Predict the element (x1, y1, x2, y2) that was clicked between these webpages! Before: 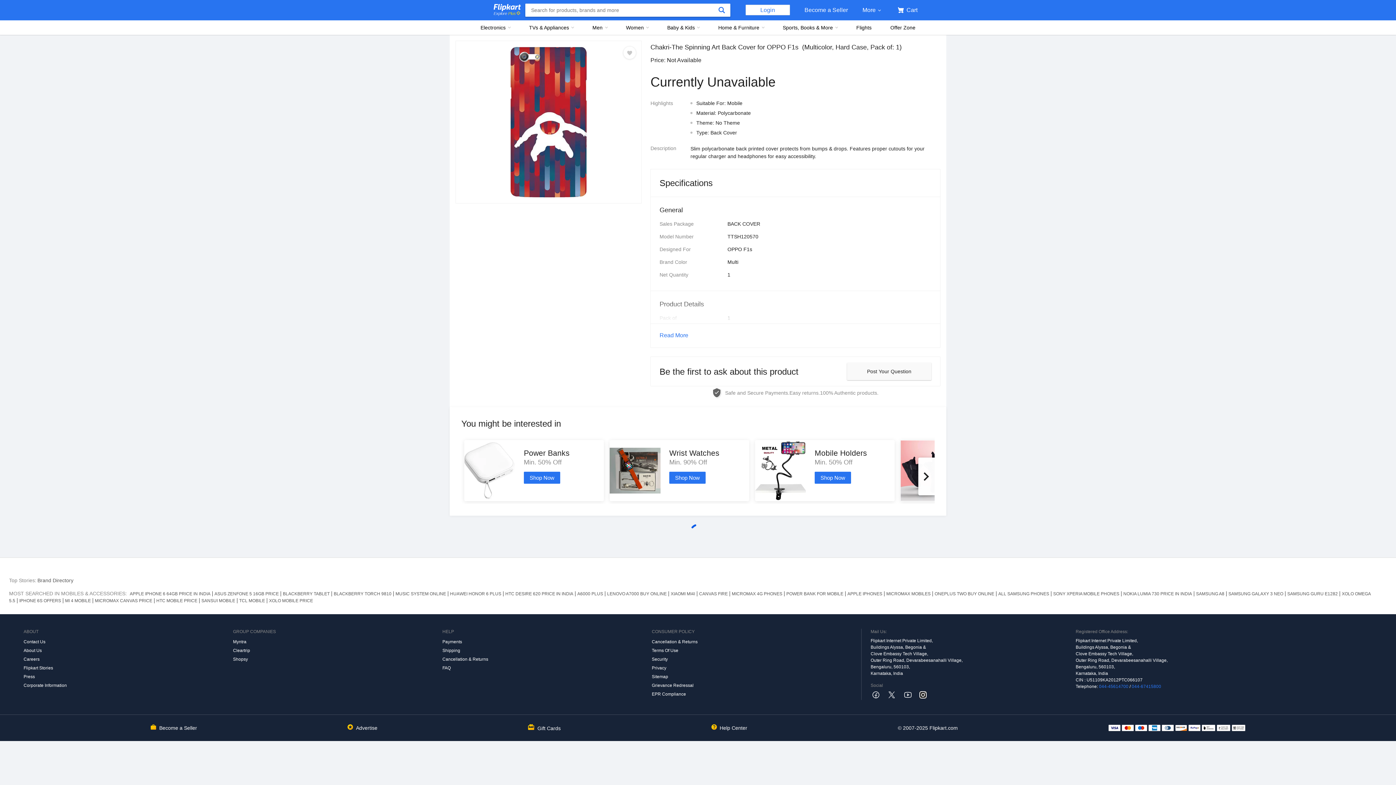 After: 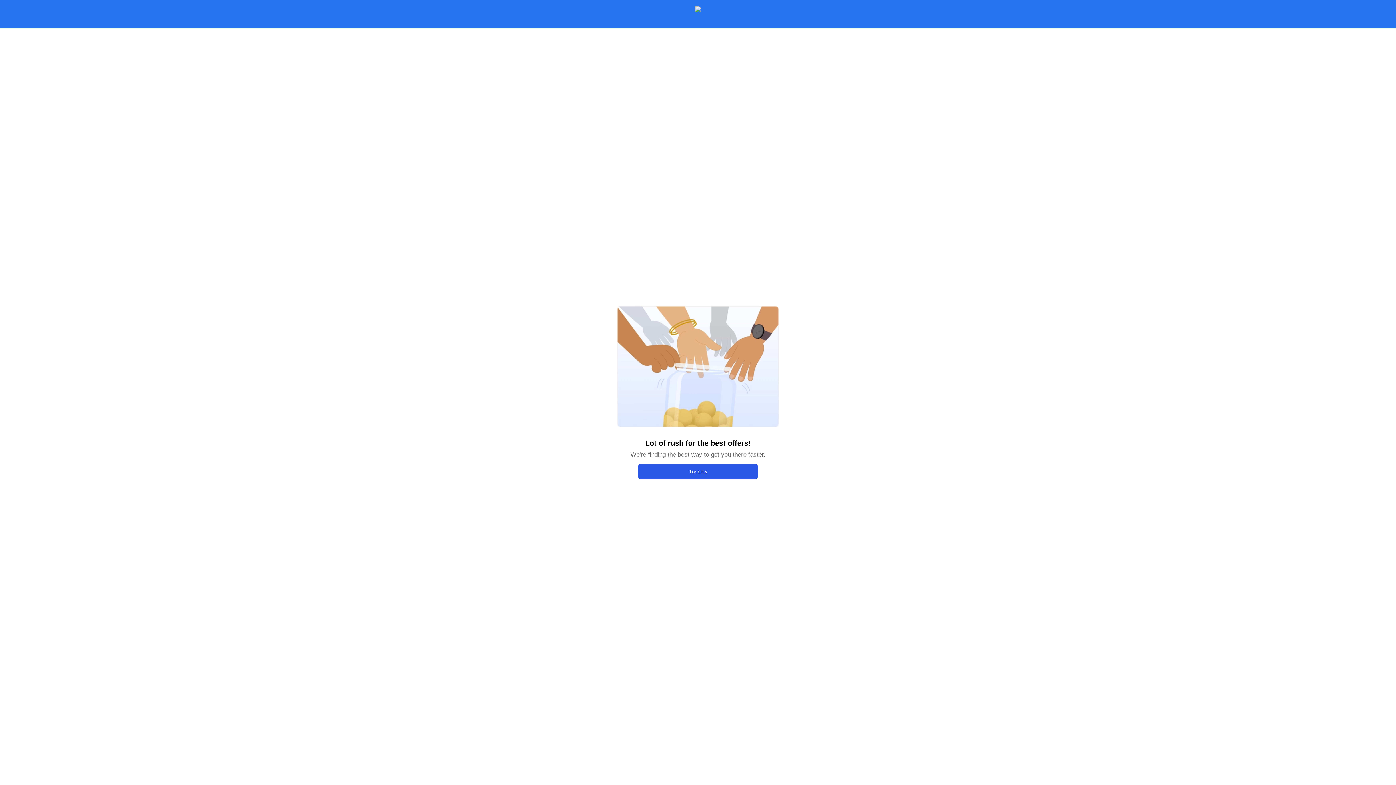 Action: bbox: (1226, 591, 1285, 596) label: SAMSUNG GALAXY 3 NEO